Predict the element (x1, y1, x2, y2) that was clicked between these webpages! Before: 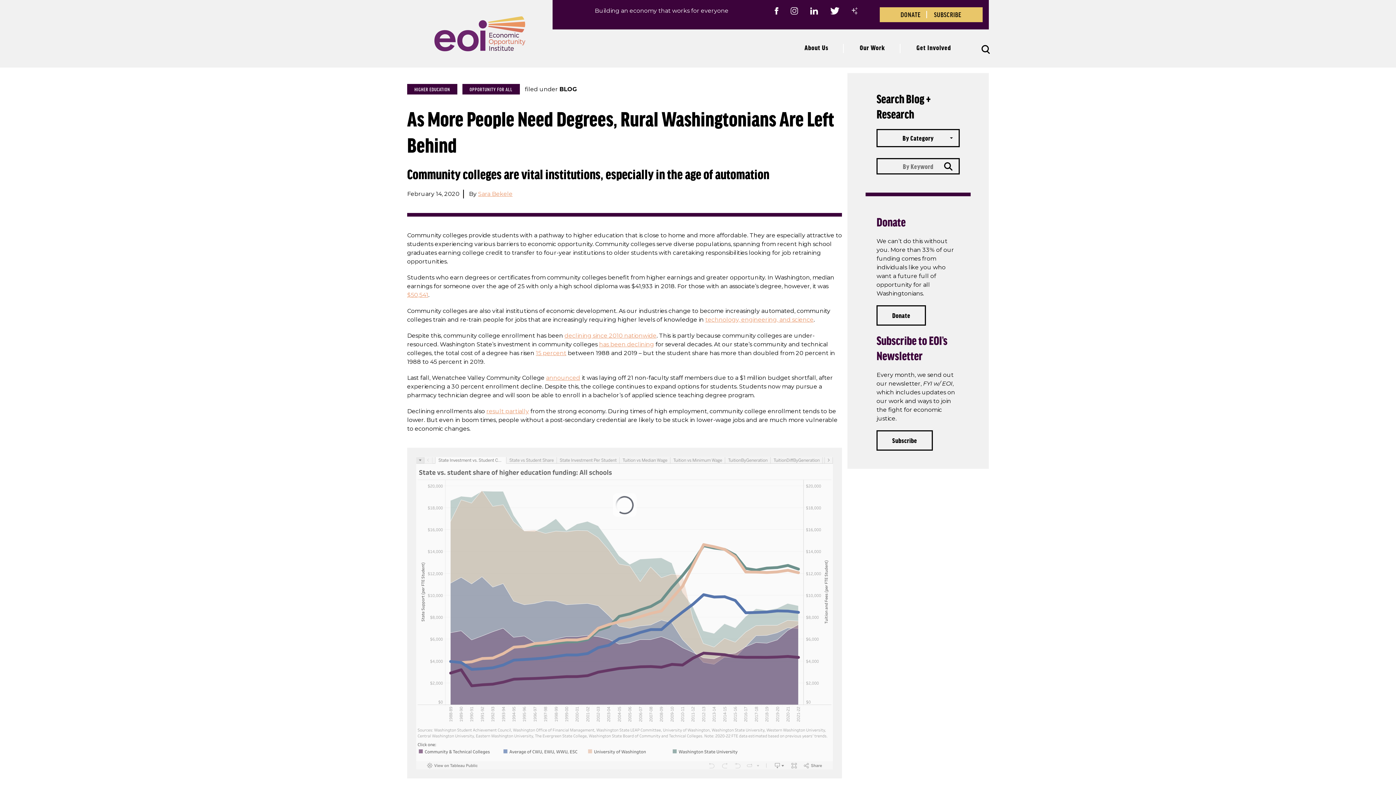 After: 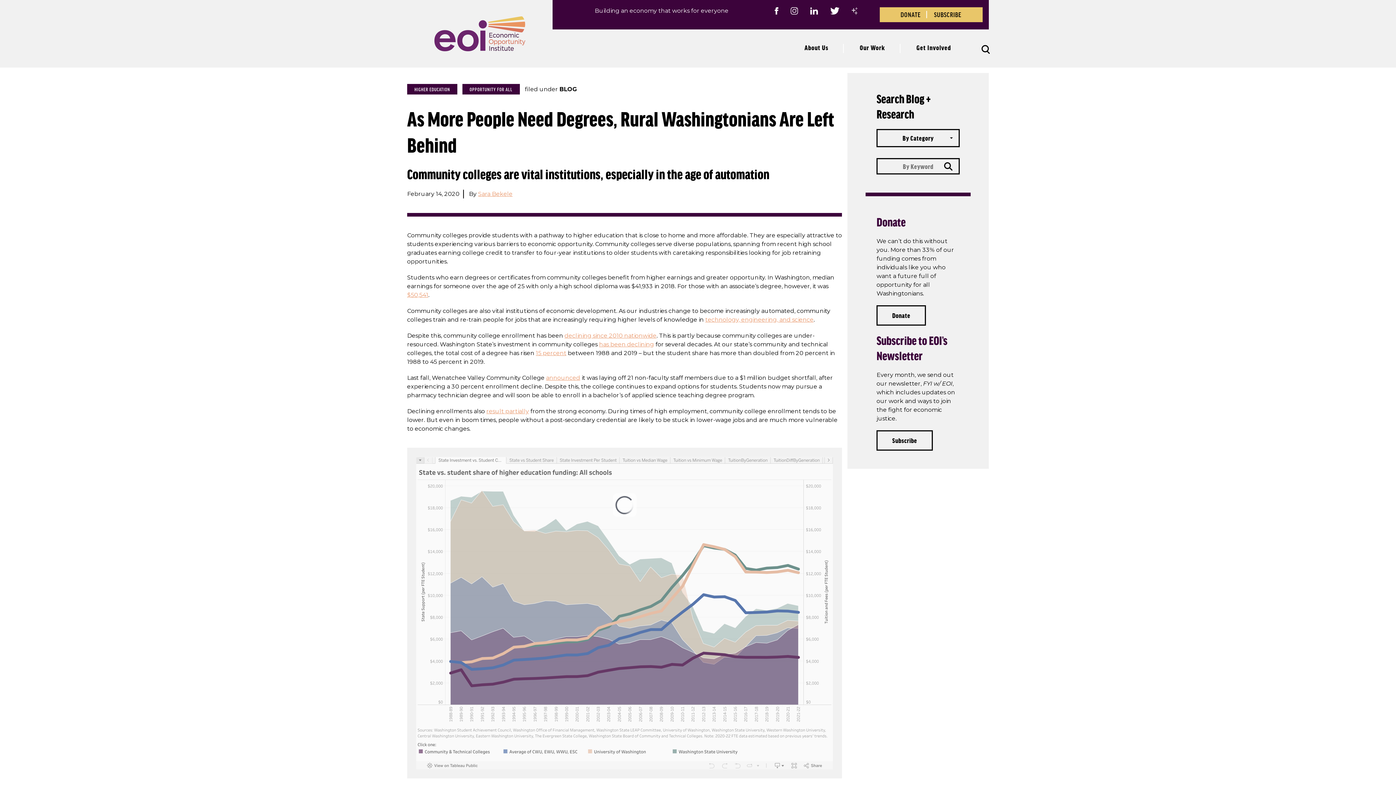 Action: bbox: (810, 7, 818, 14)